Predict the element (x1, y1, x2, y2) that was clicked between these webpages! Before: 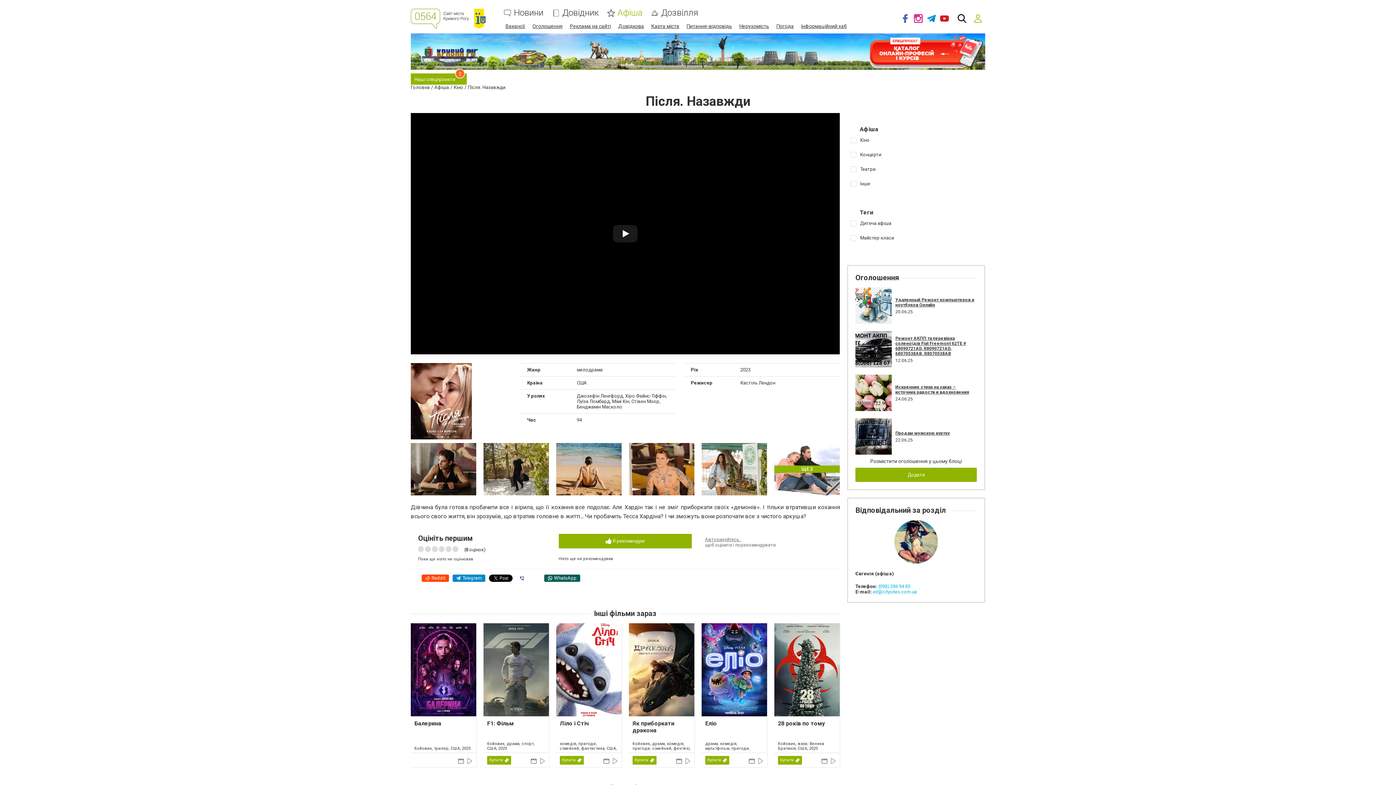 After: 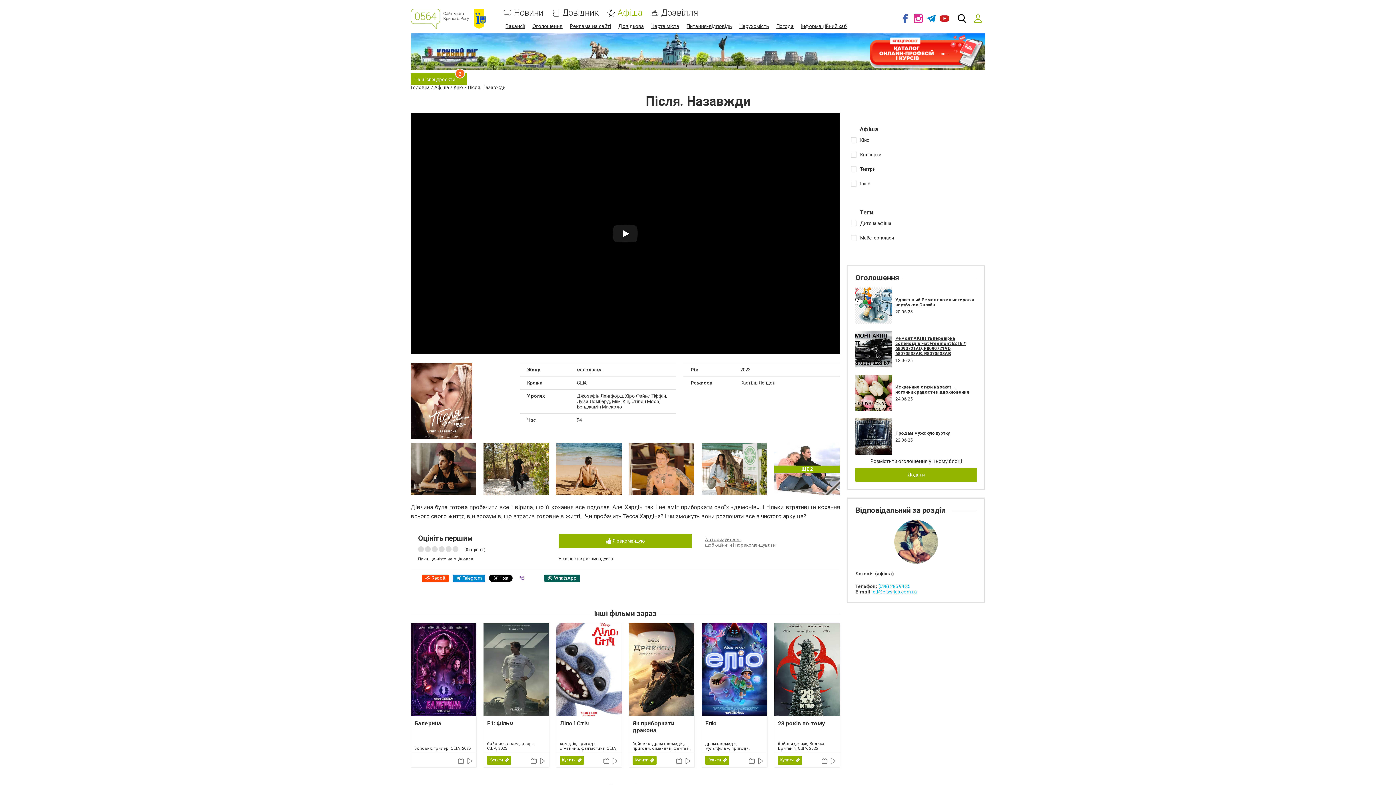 Action: label: Viber bbox: (516, 574, 540, 582)